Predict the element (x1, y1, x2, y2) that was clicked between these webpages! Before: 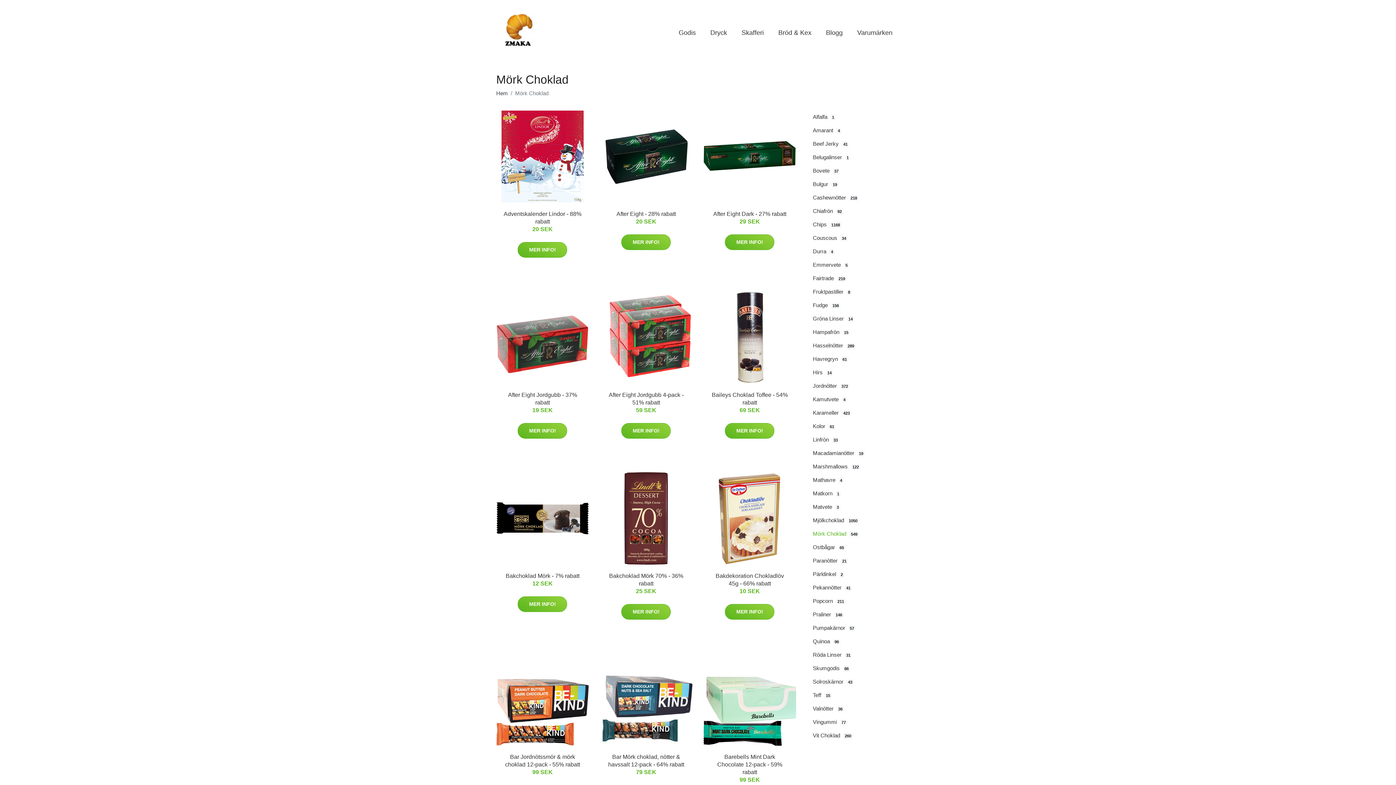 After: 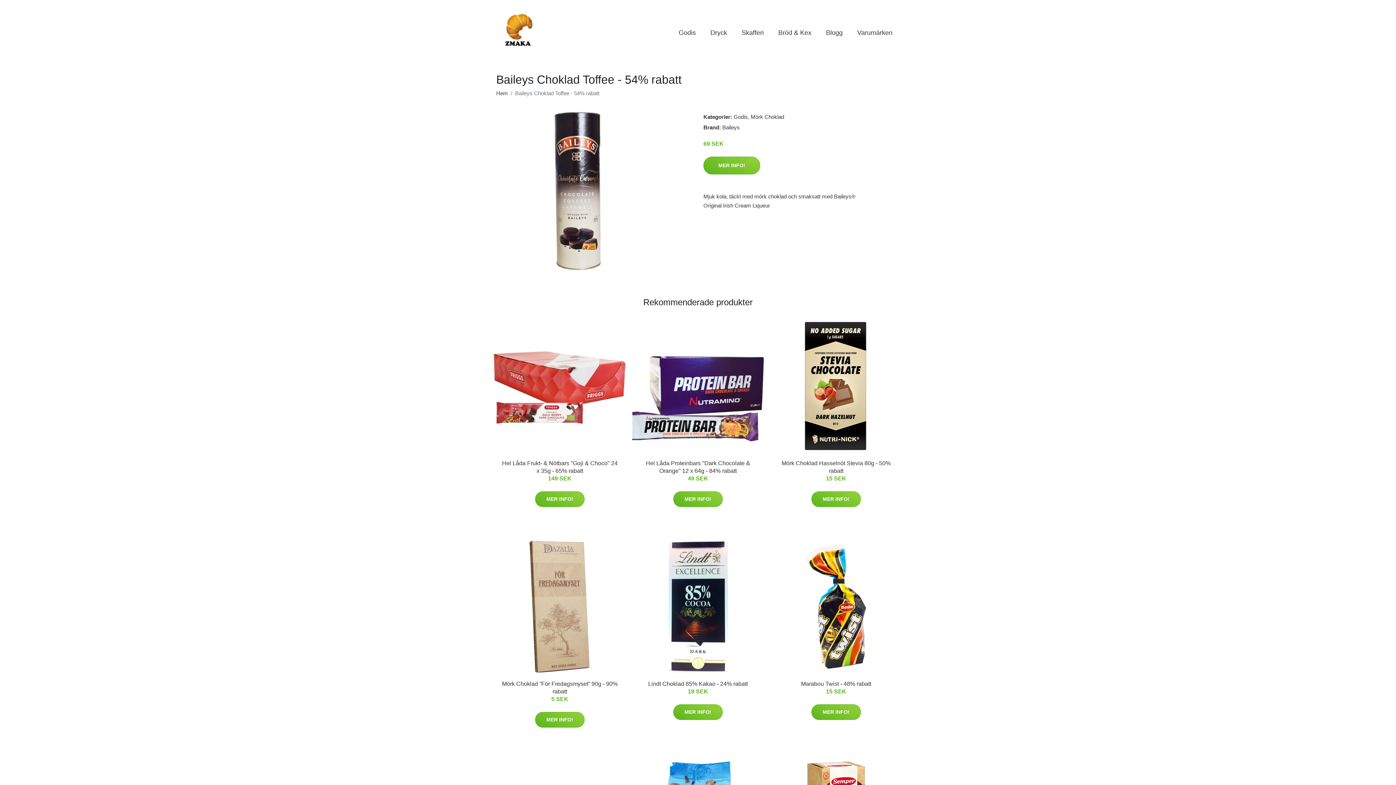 Action: bbox: (703, 291, 796, 383)